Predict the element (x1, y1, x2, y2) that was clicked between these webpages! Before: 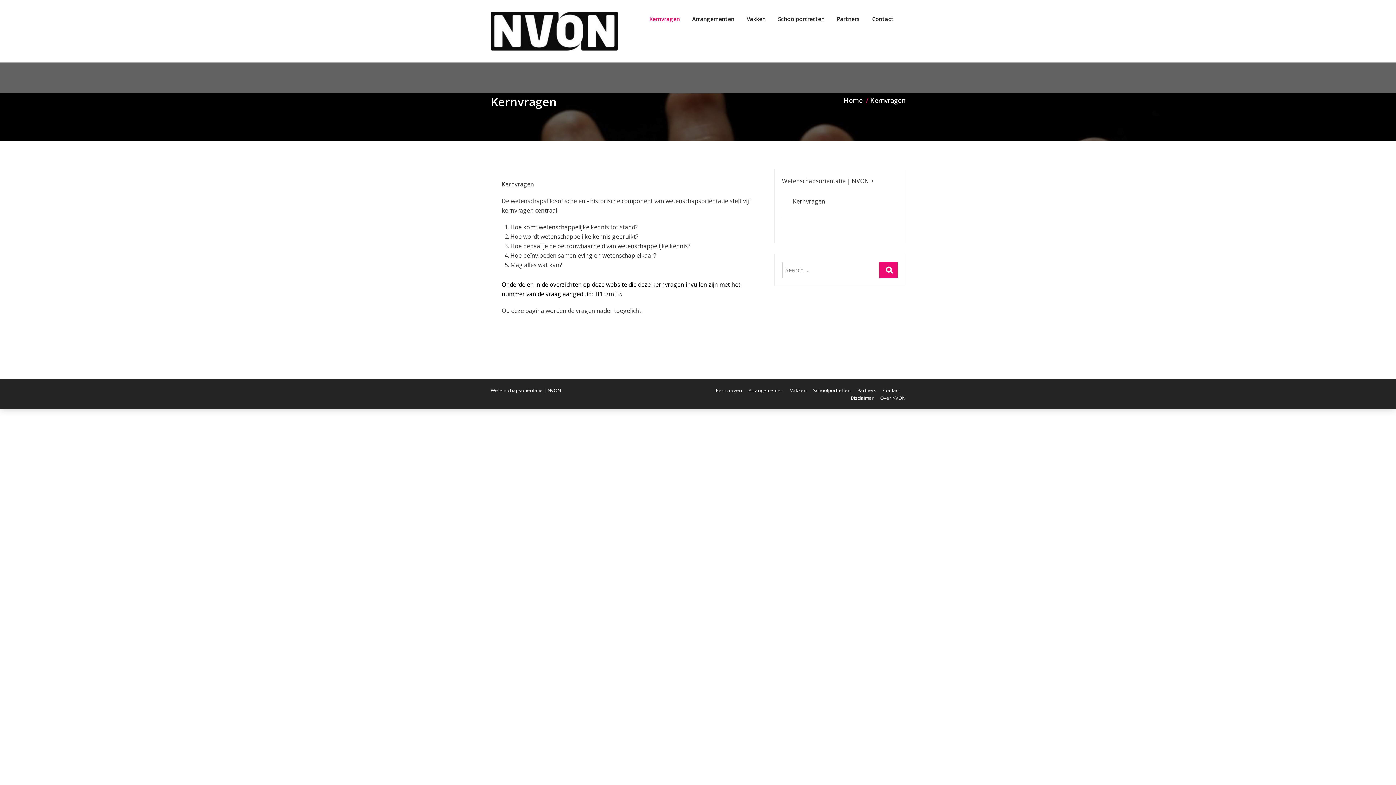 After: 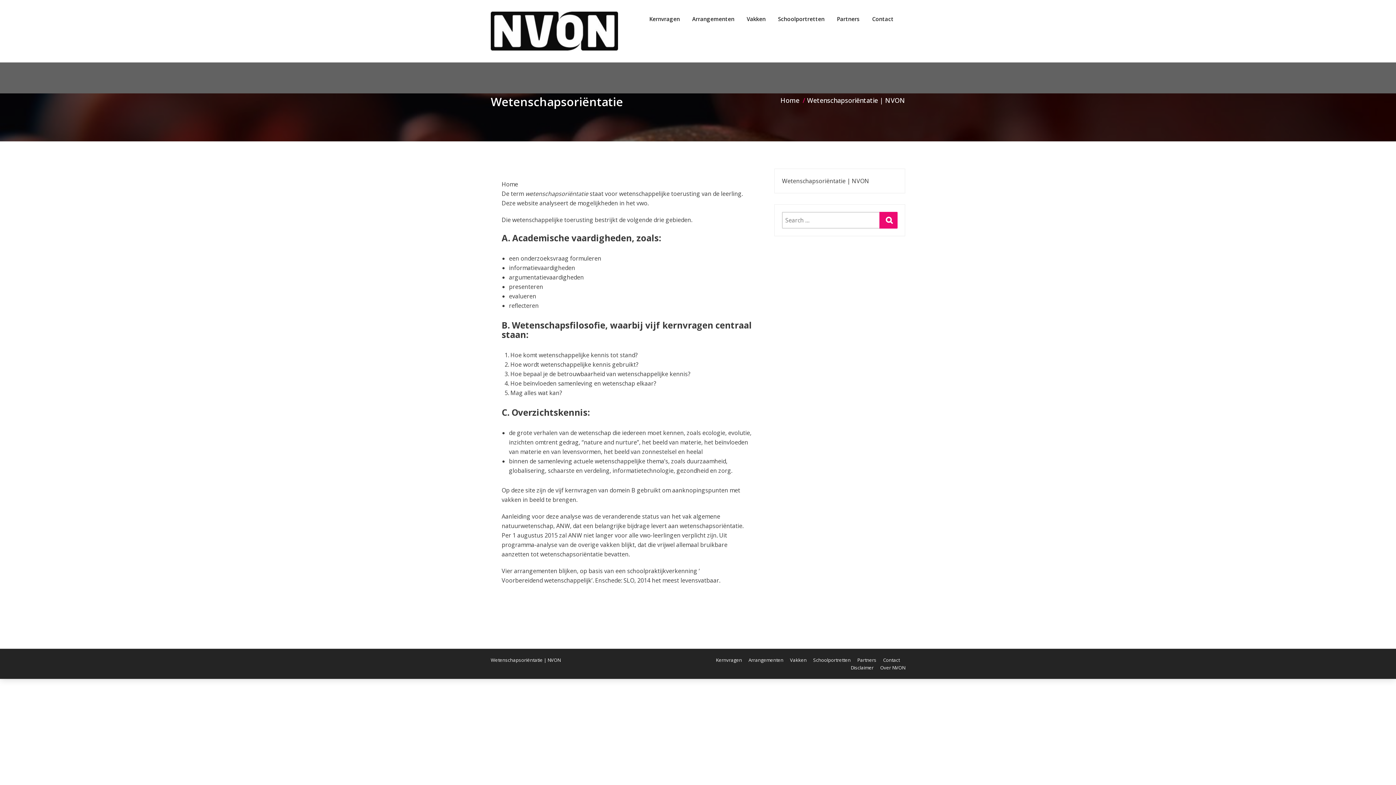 Action: bbox: (844, 95, 862, 105) label: Home